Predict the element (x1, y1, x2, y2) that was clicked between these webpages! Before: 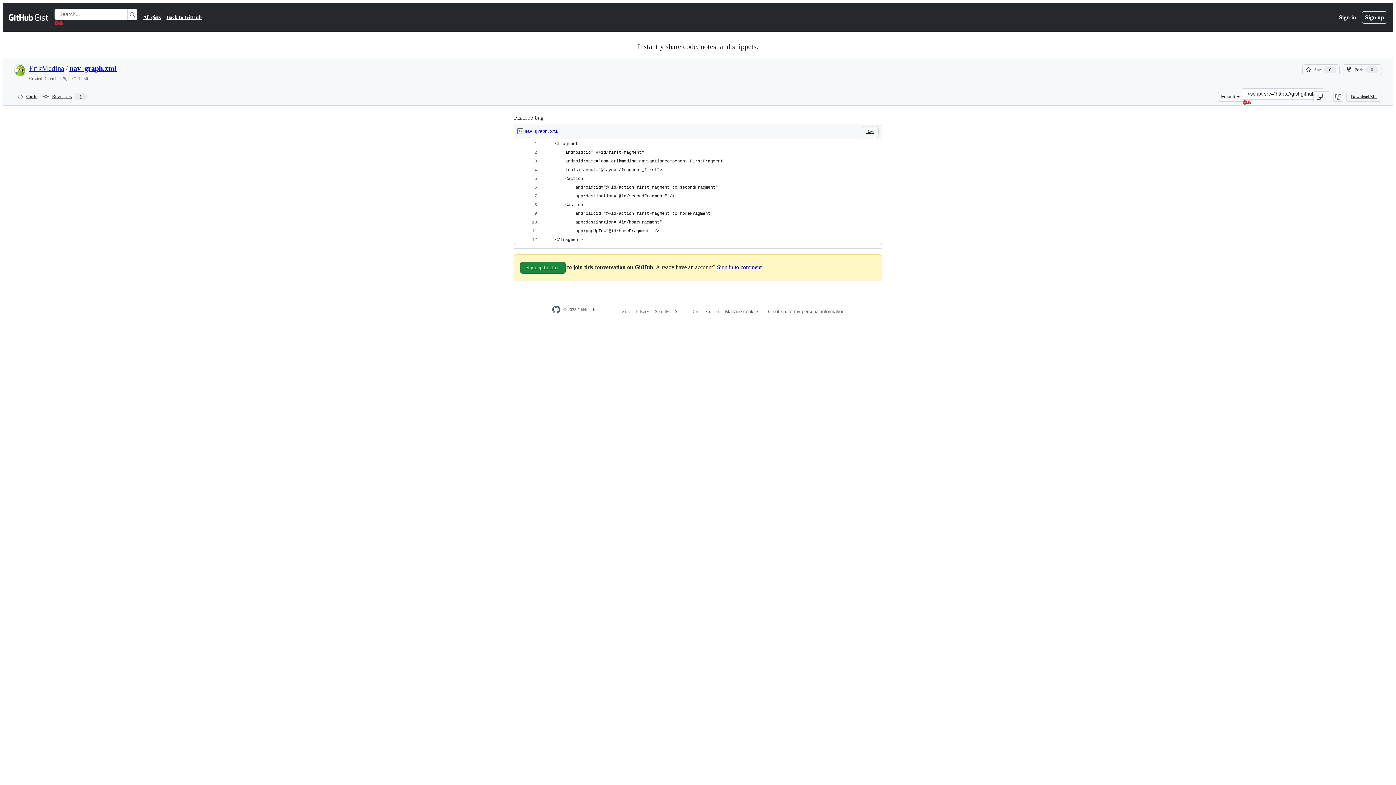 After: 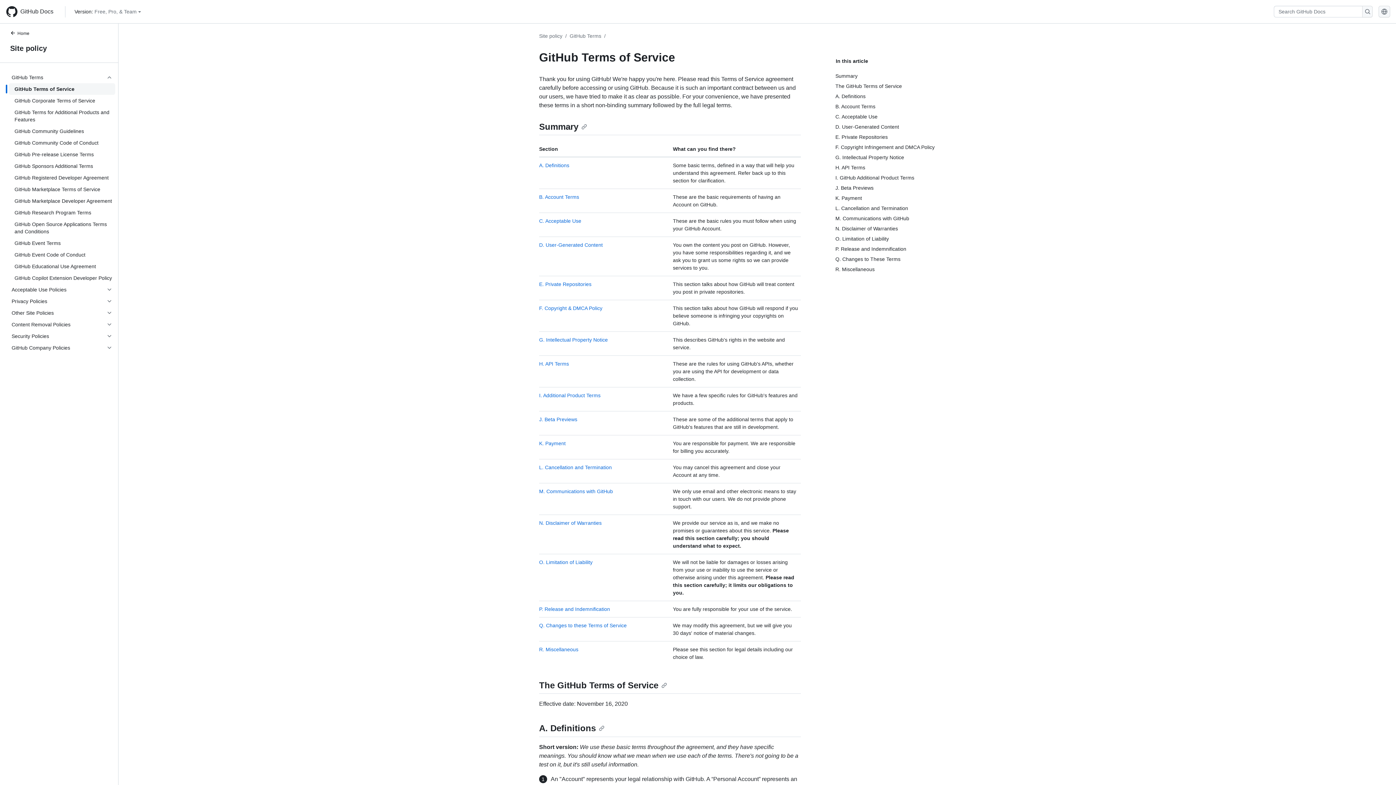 Action: label: Terms bbox: (619, 309, 630, 314)